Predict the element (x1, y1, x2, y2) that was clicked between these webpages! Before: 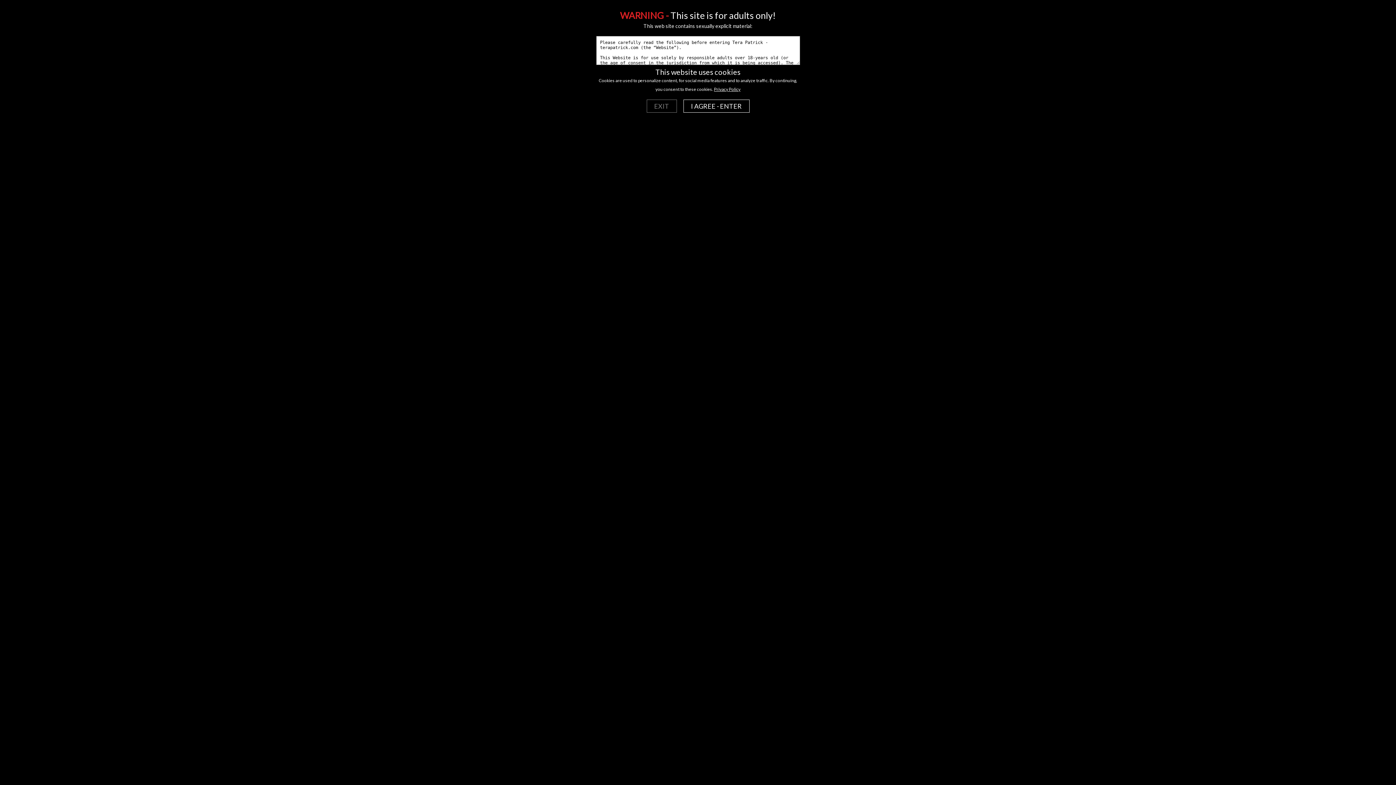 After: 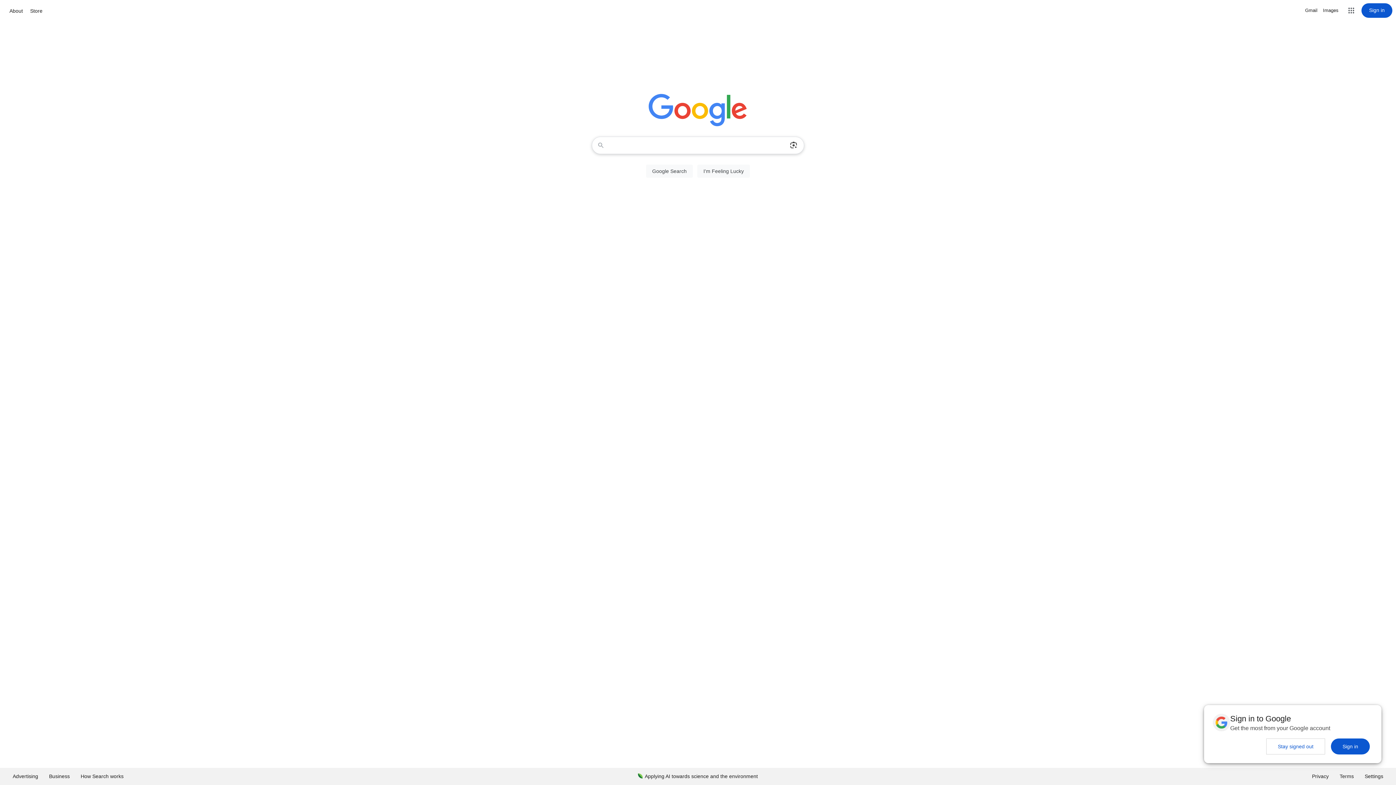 Action: bbox: (646, 99, 676, 112) label: EXIT